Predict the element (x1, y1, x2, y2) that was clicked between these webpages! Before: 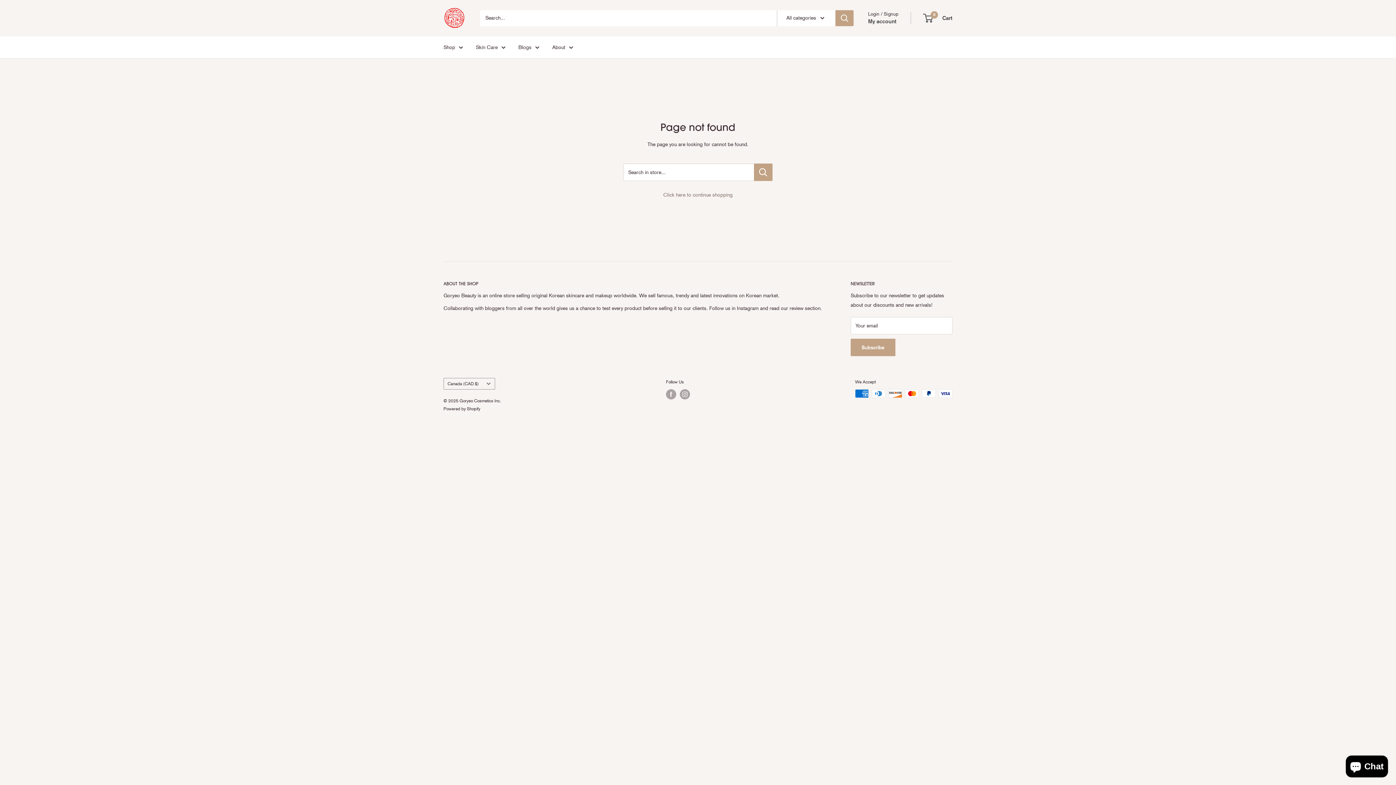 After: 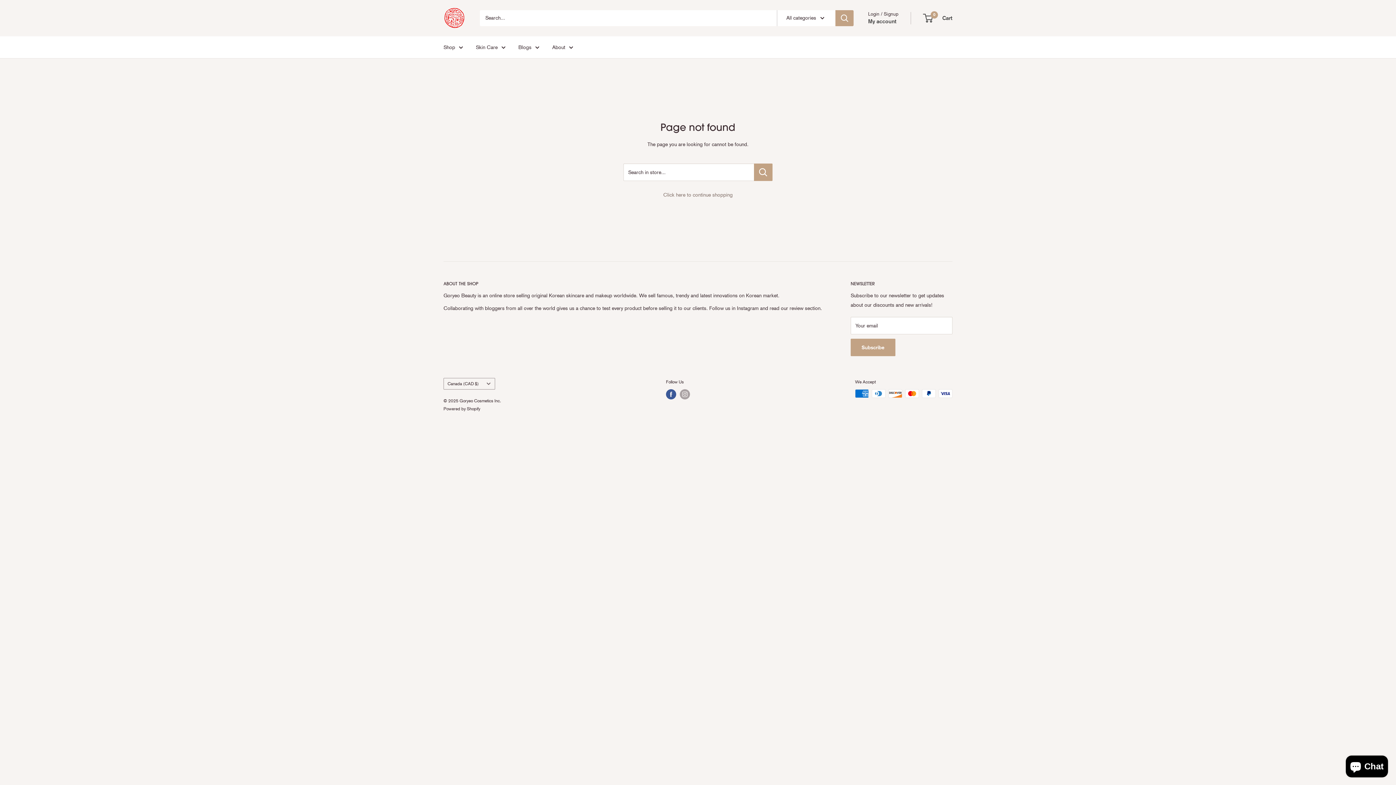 Action: bbox: (666, 389, 676, 399) label: Follow us on Facebook